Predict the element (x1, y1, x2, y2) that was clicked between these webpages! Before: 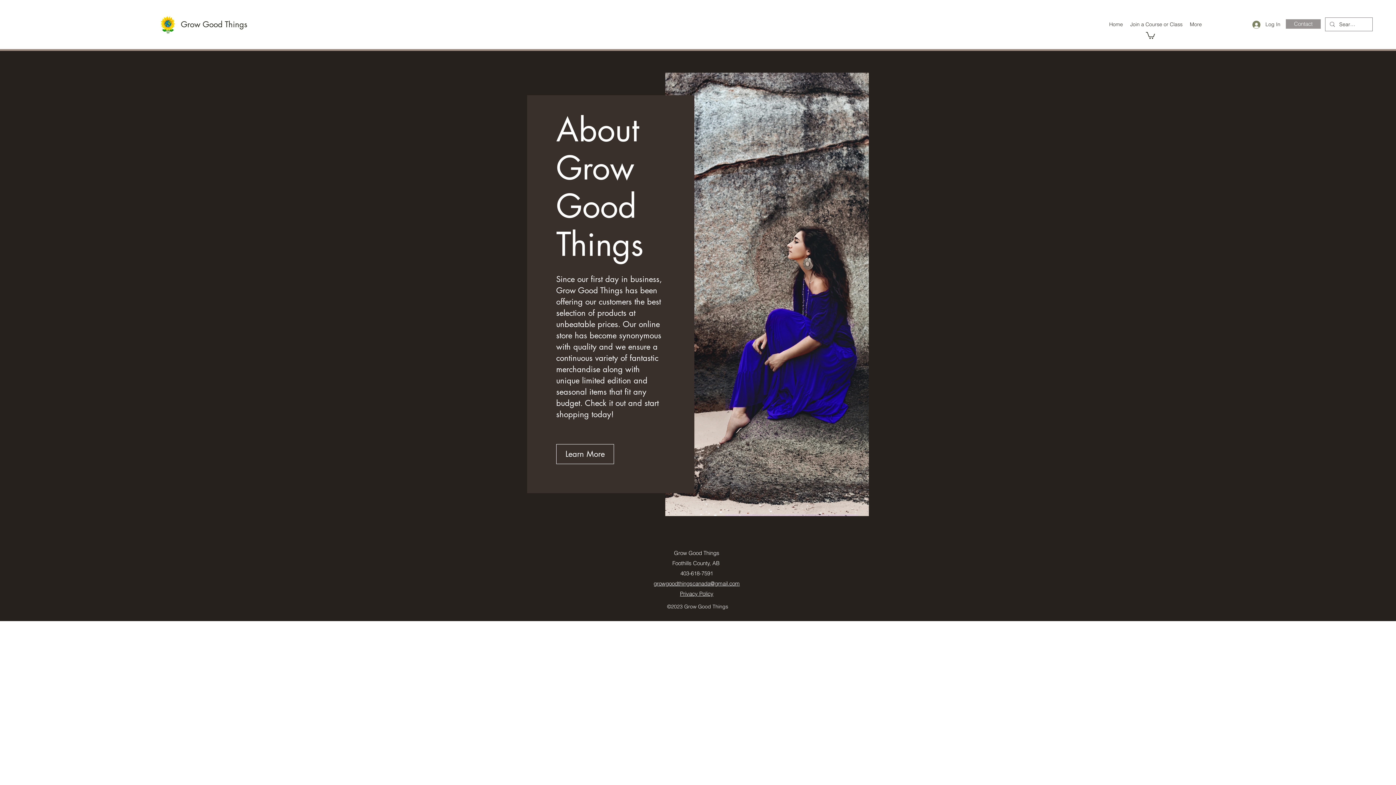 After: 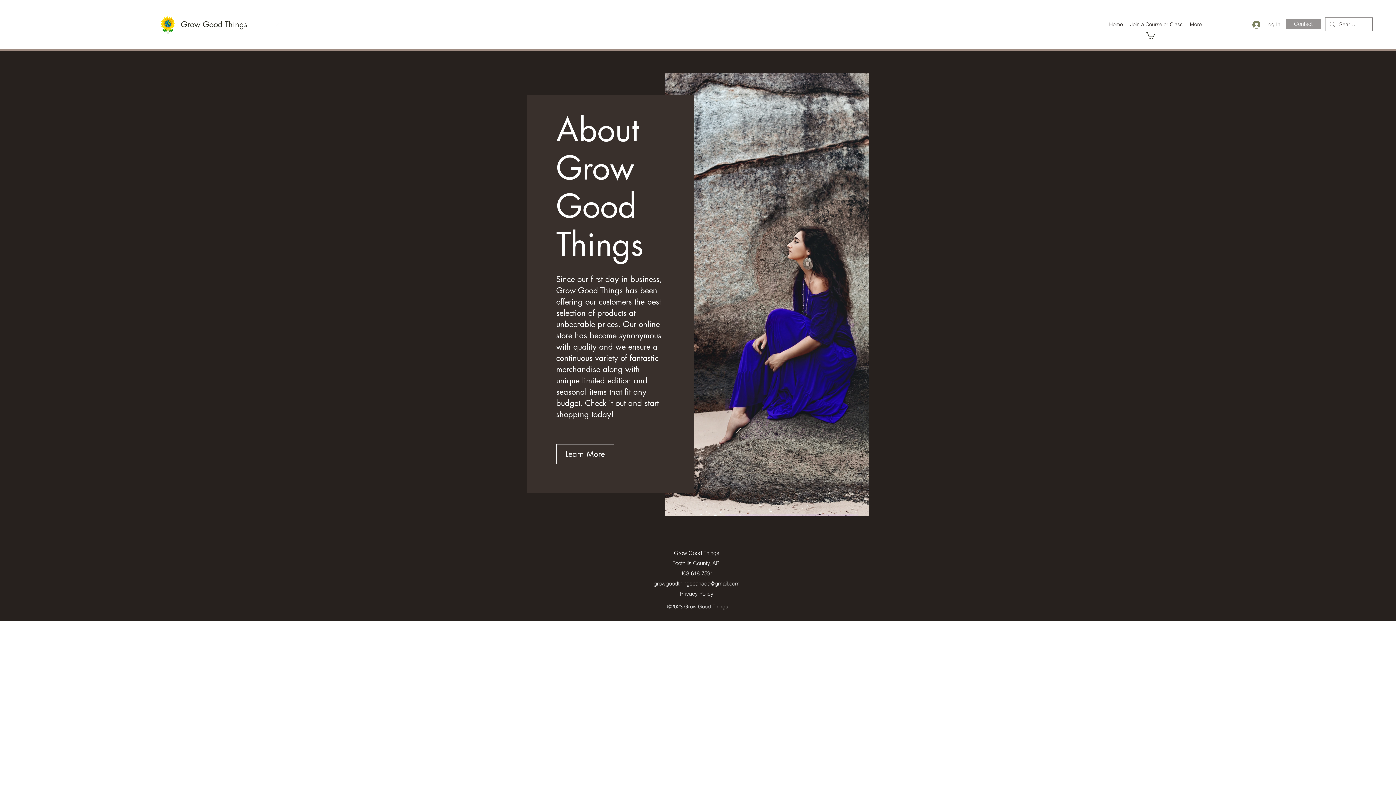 Action: label: growgoodthingscanada@gmail.com bbox: (653, 580, 740, 587)